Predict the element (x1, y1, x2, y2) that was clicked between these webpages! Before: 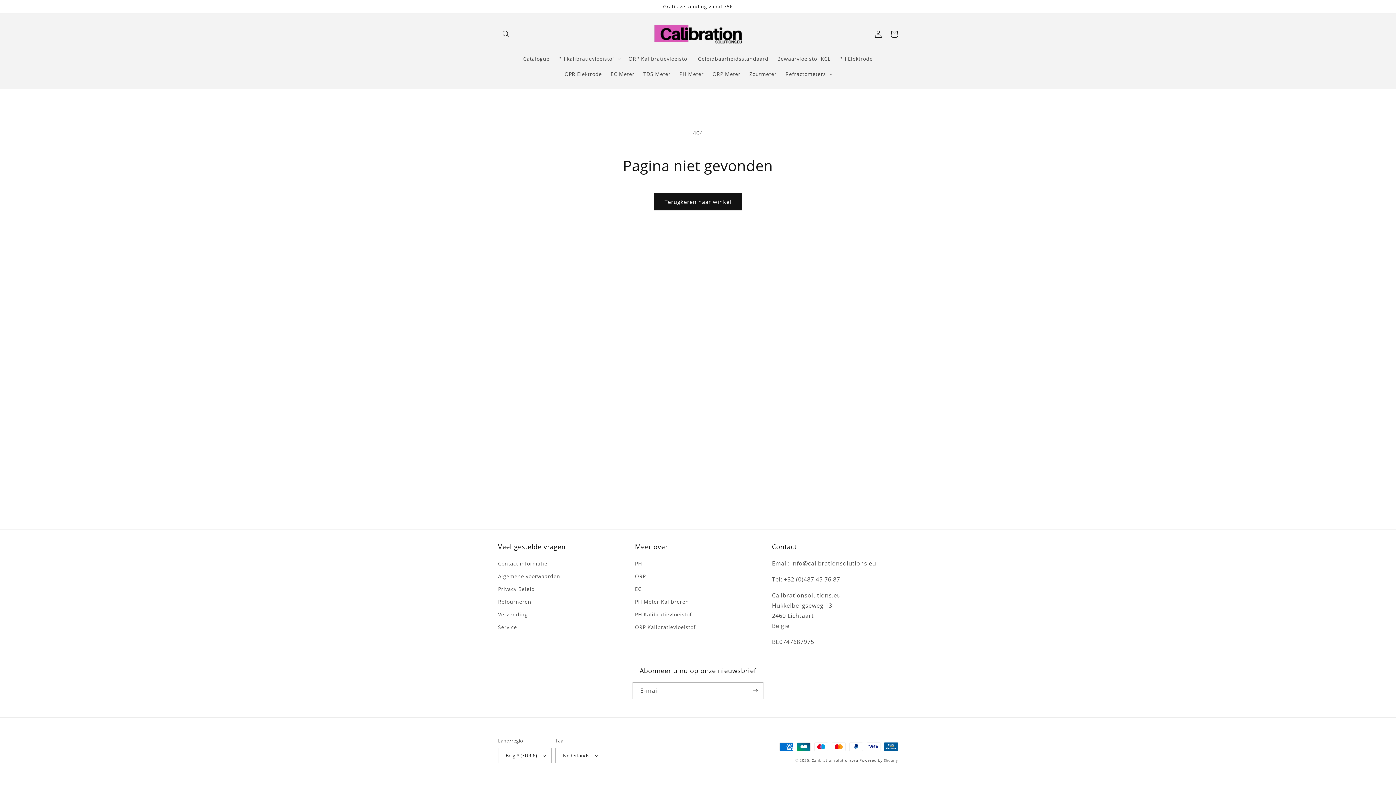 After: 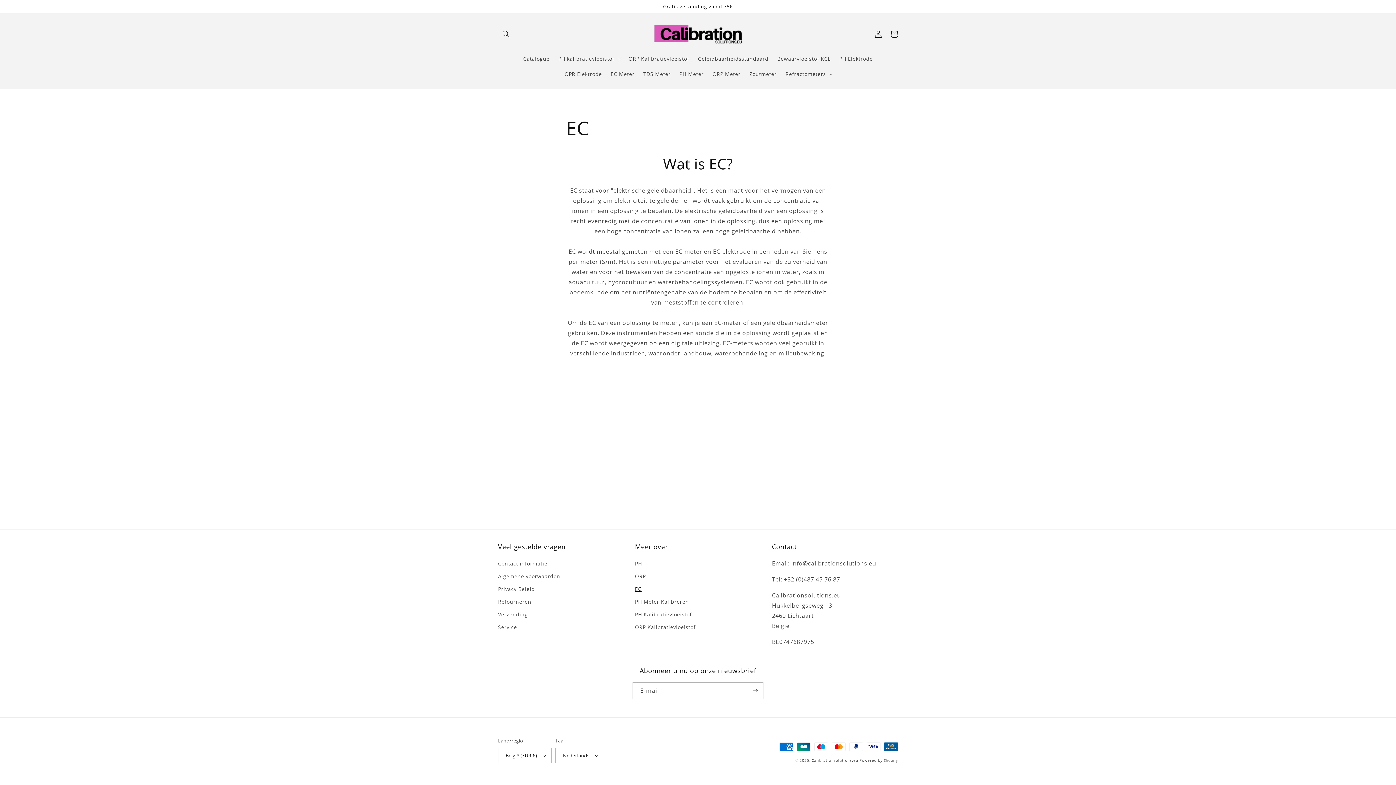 Action: bbox: (635, 582, 641, 595) label: EC